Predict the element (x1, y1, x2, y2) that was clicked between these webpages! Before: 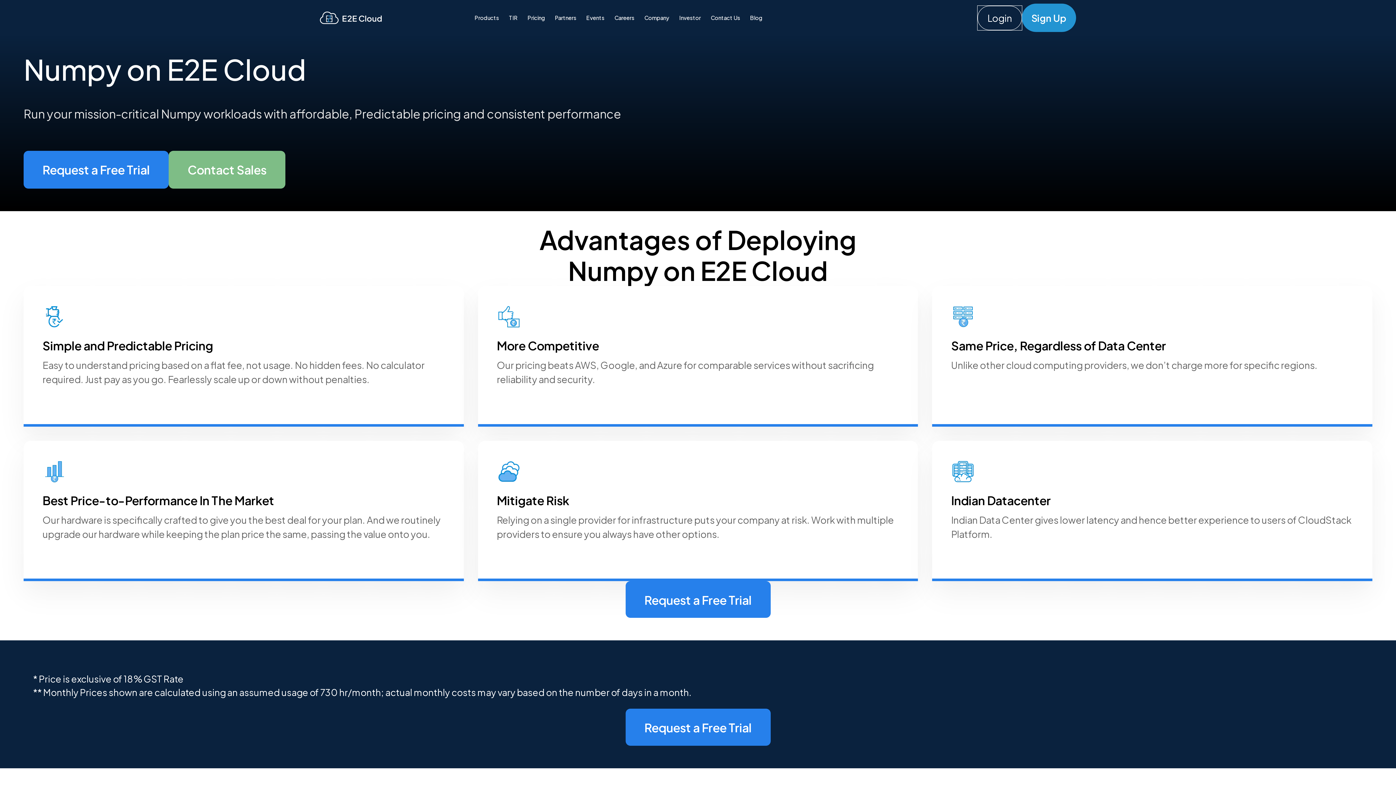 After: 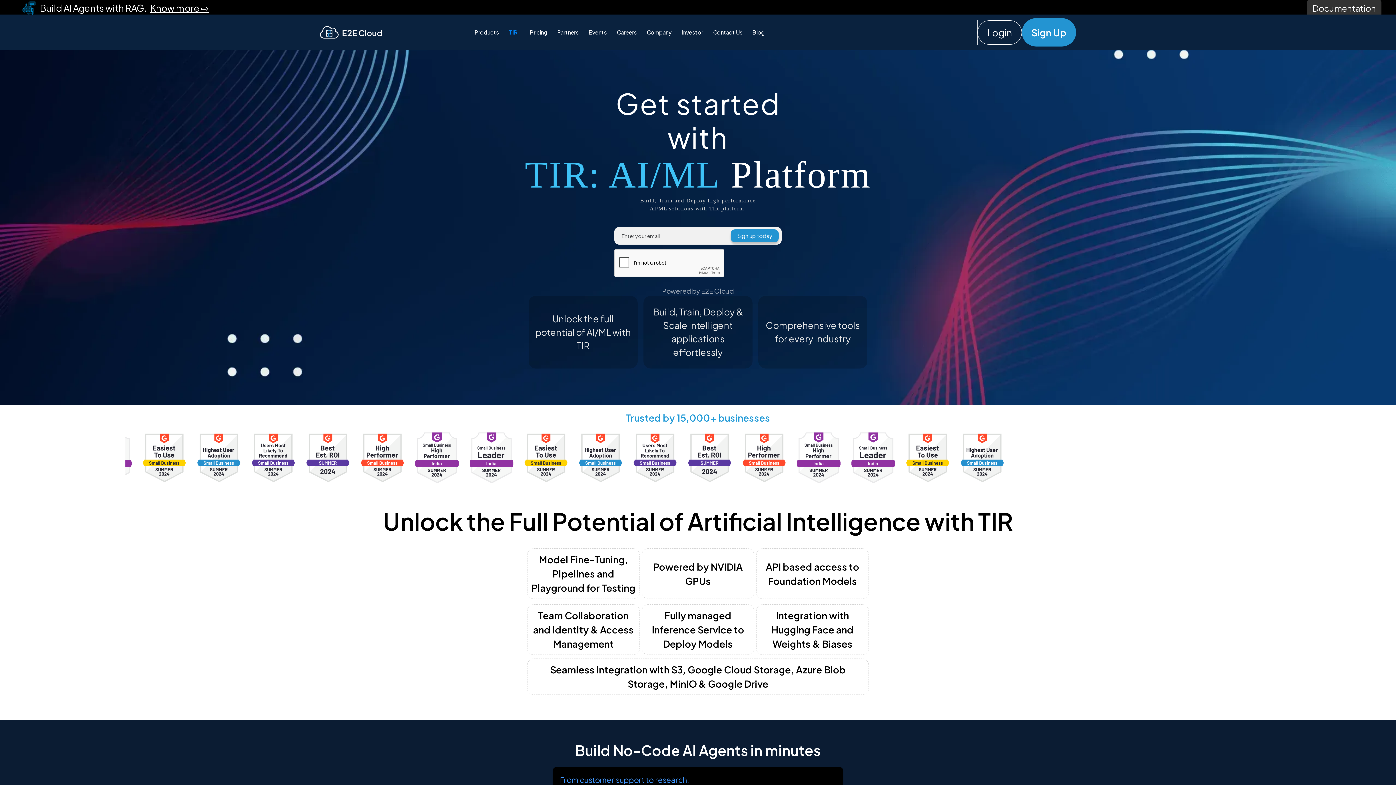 Action: bbox: (503, 10, 522, 25) label: TIR